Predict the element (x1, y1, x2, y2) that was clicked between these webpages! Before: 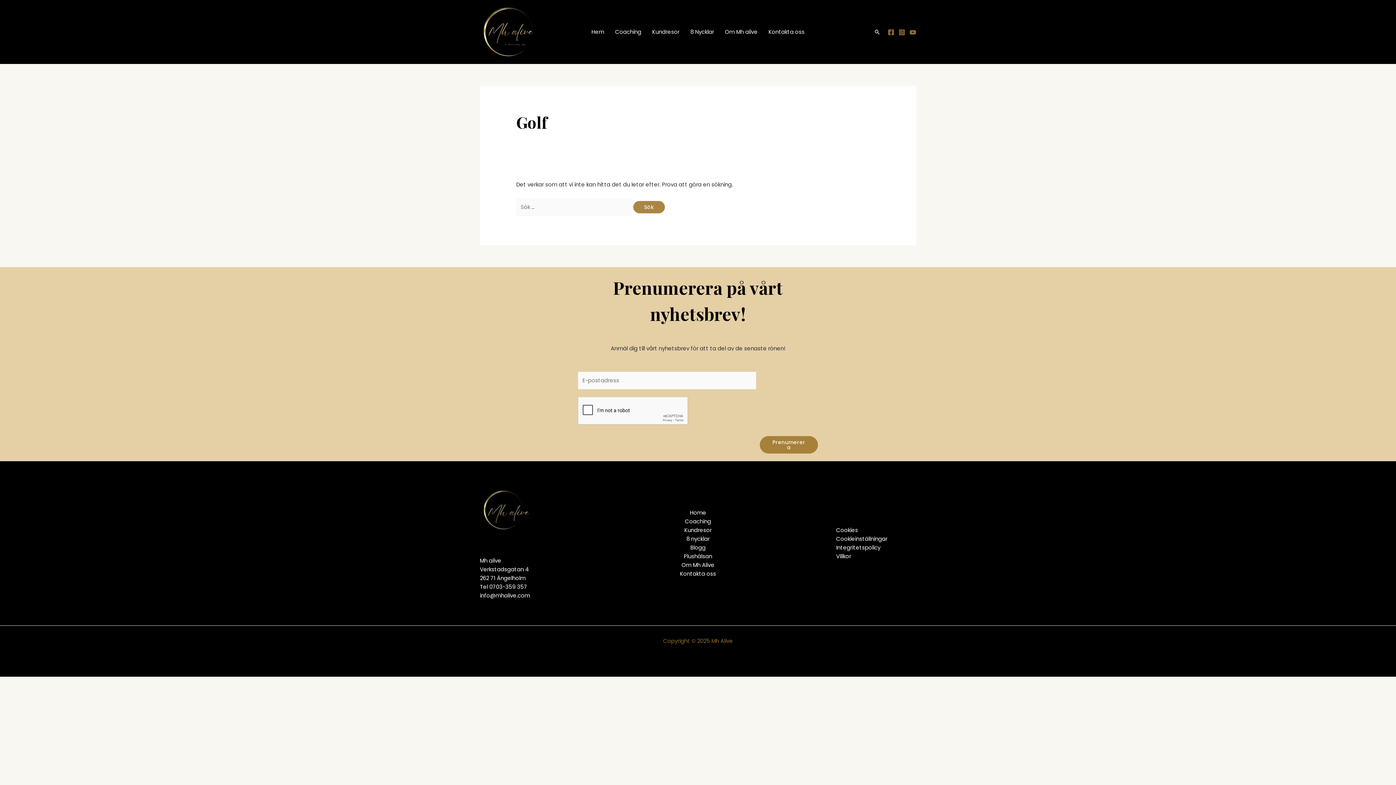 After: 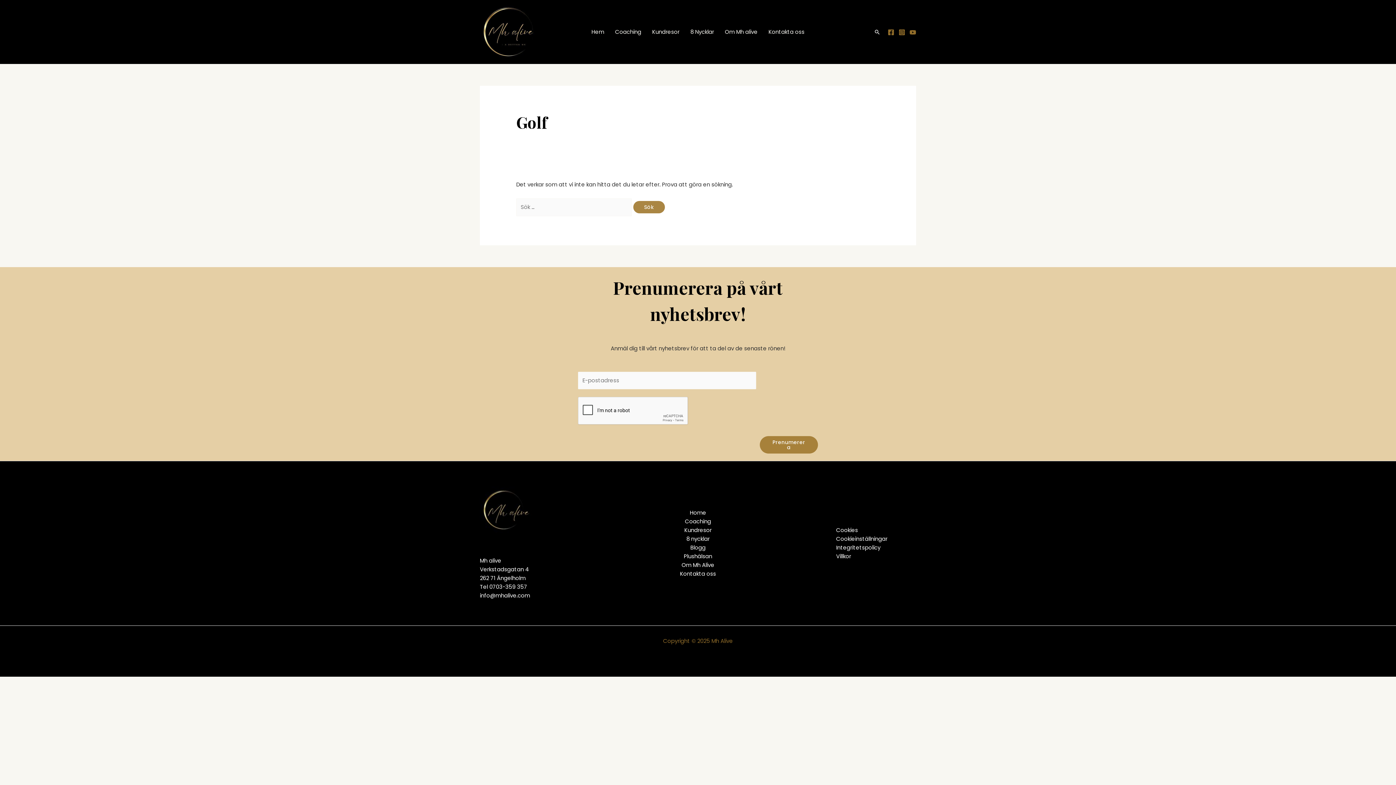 Action: bbox: (898, 28, 905, 35) label: Instagram